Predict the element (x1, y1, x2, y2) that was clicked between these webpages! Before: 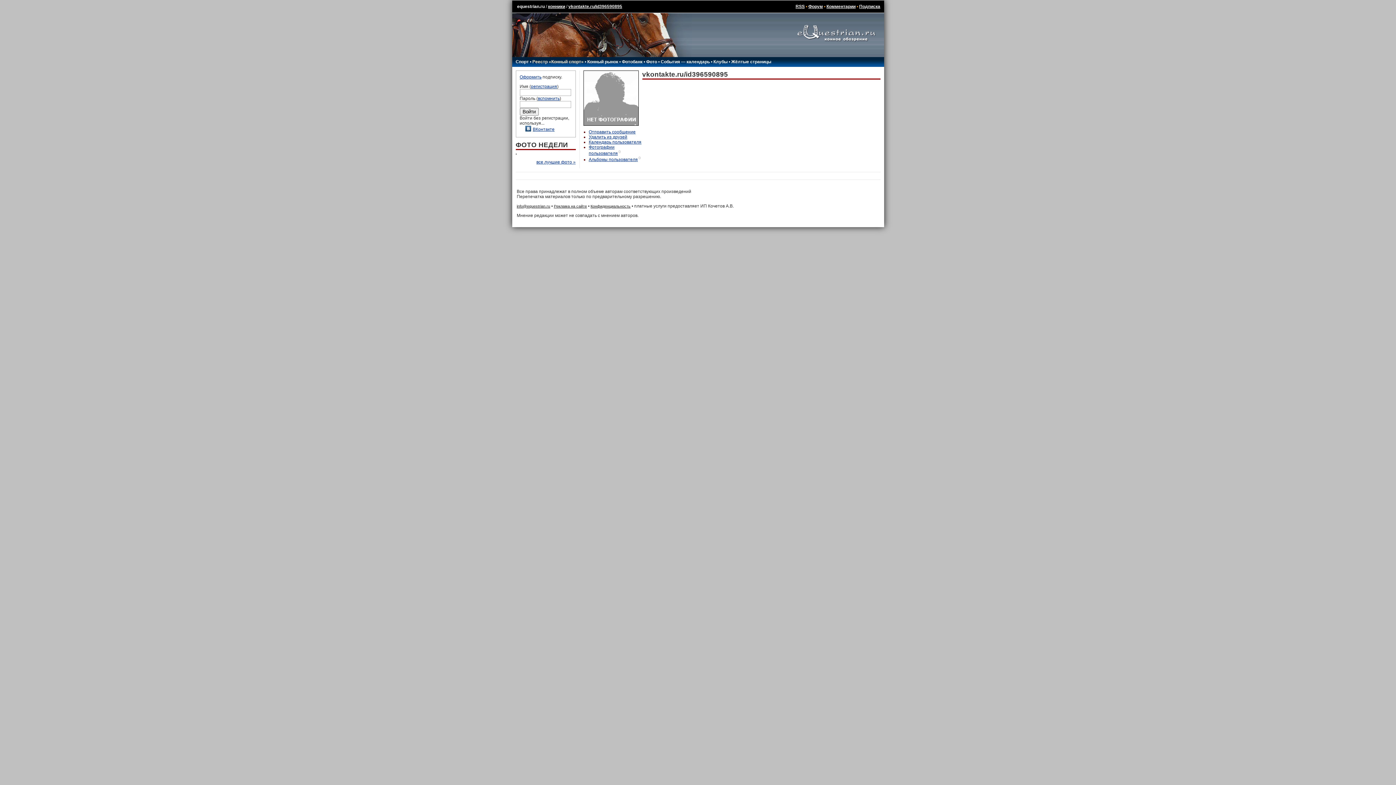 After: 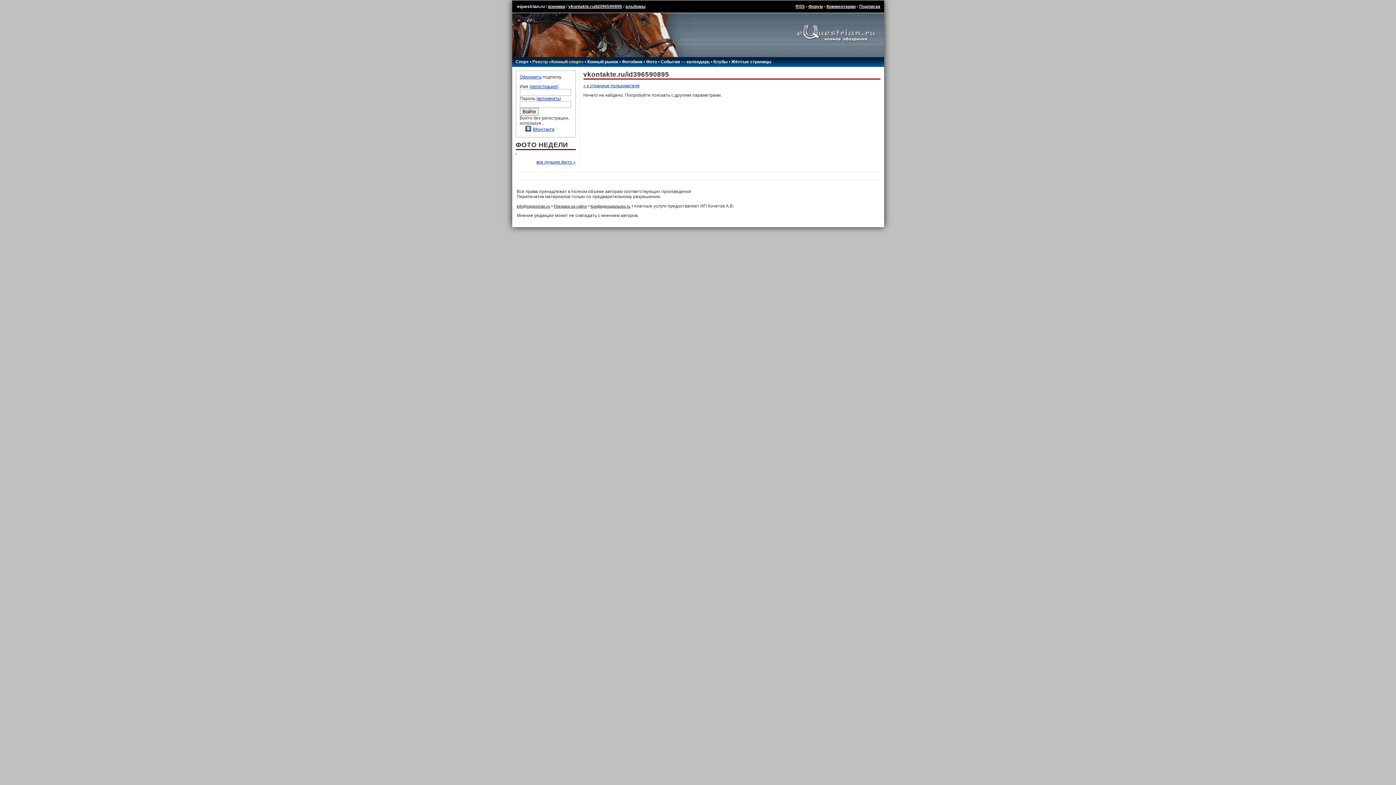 Action: label: Альбомы пользователя bbox: (588, 157, 638, 162)